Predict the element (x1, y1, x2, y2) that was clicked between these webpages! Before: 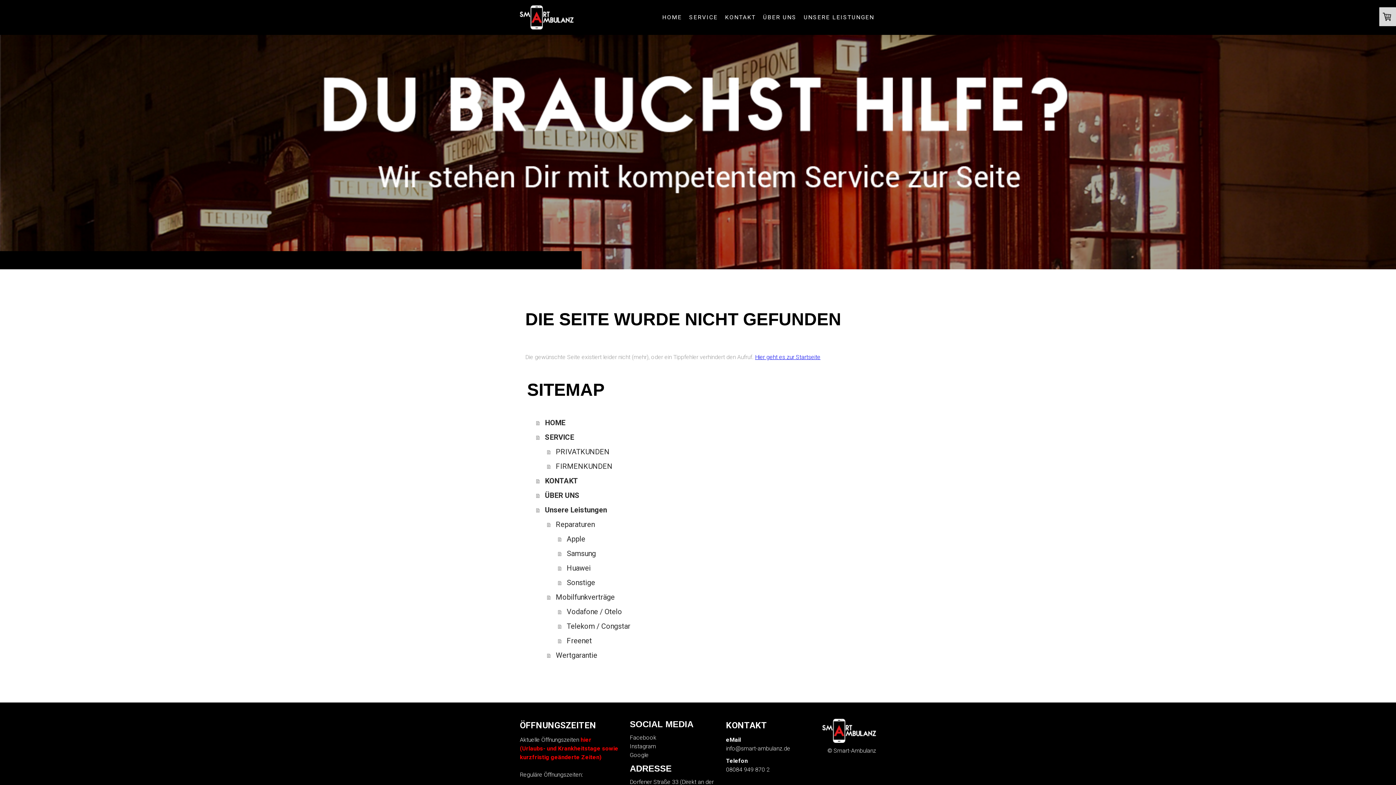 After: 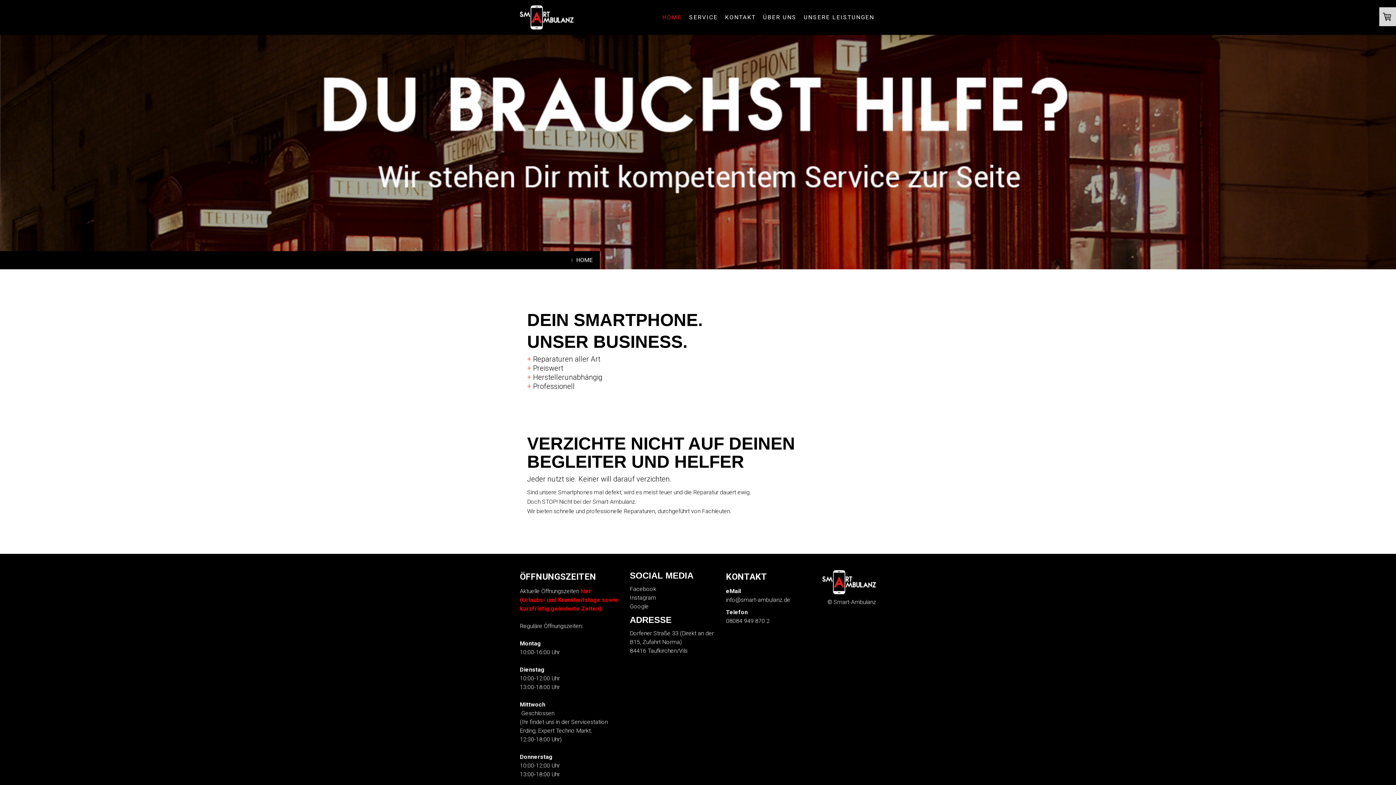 Action: bbox: (520, 6, 573, 13)